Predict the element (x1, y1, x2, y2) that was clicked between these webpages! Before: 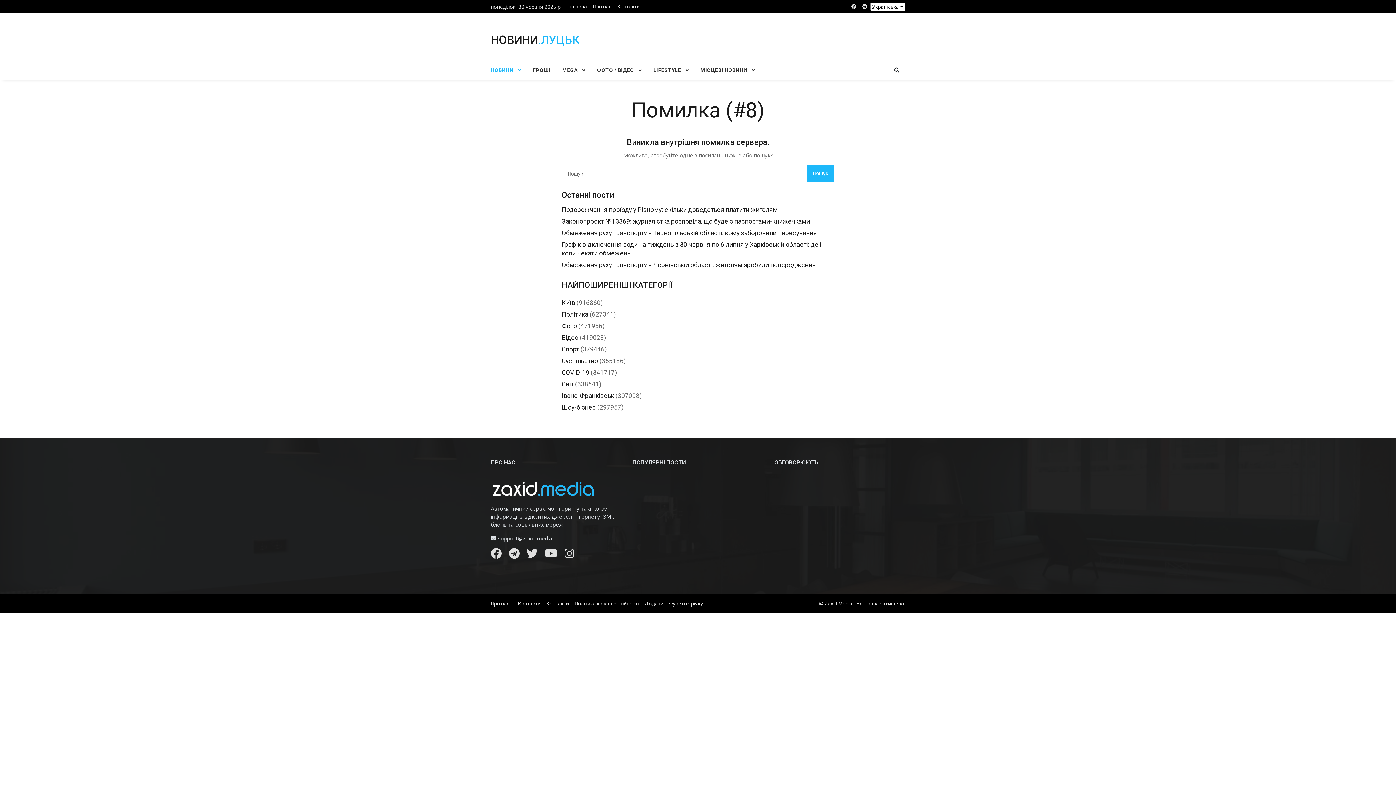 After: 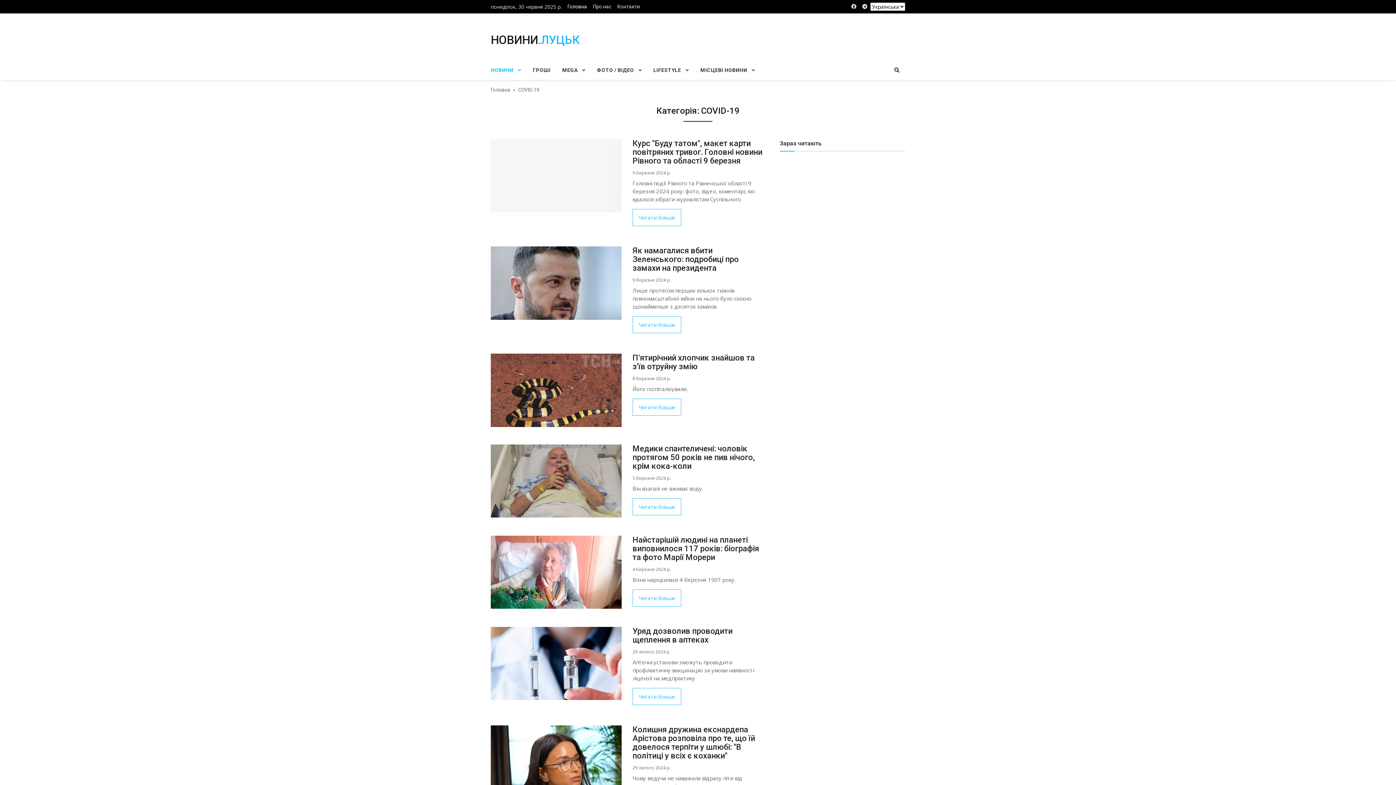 Action: label: COVID-19 bbox: (561, 369, 589, 376)